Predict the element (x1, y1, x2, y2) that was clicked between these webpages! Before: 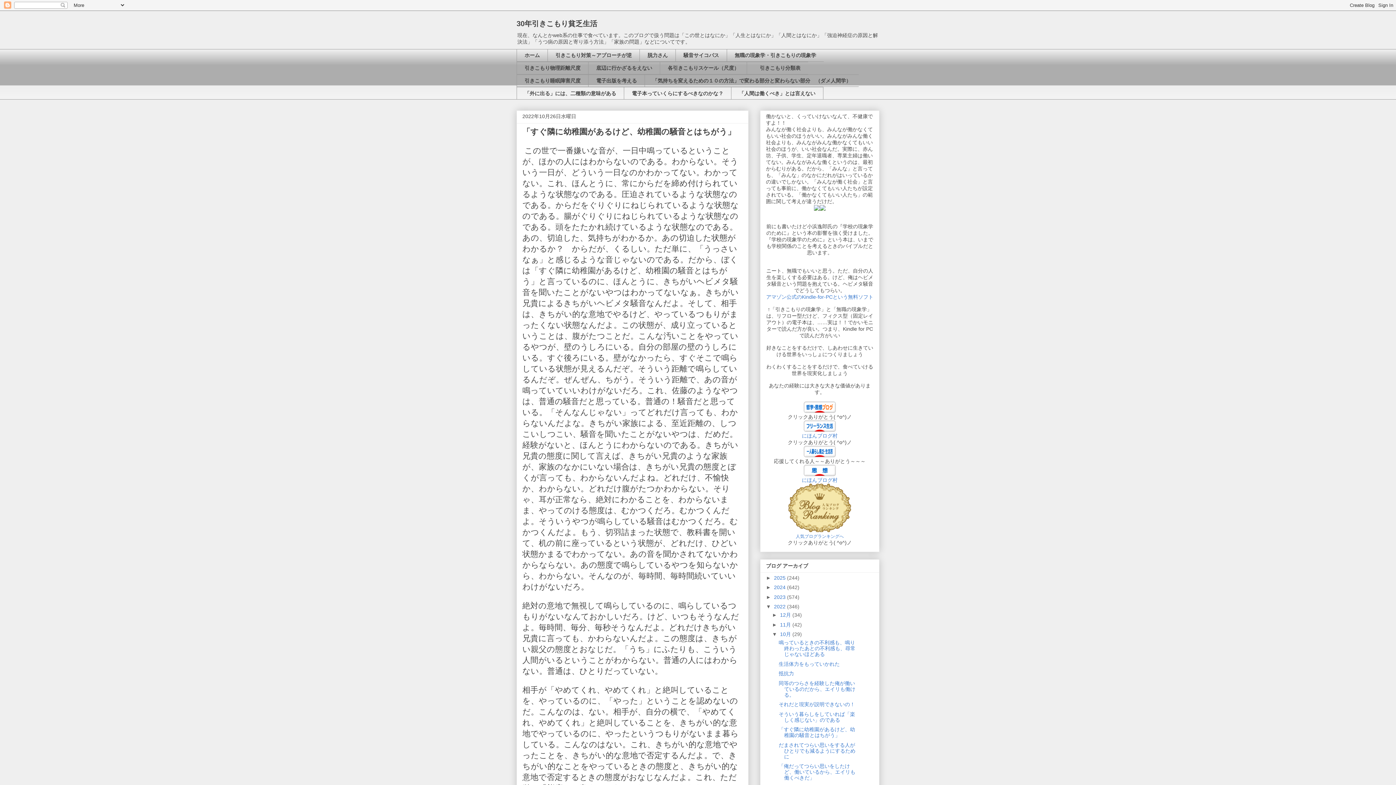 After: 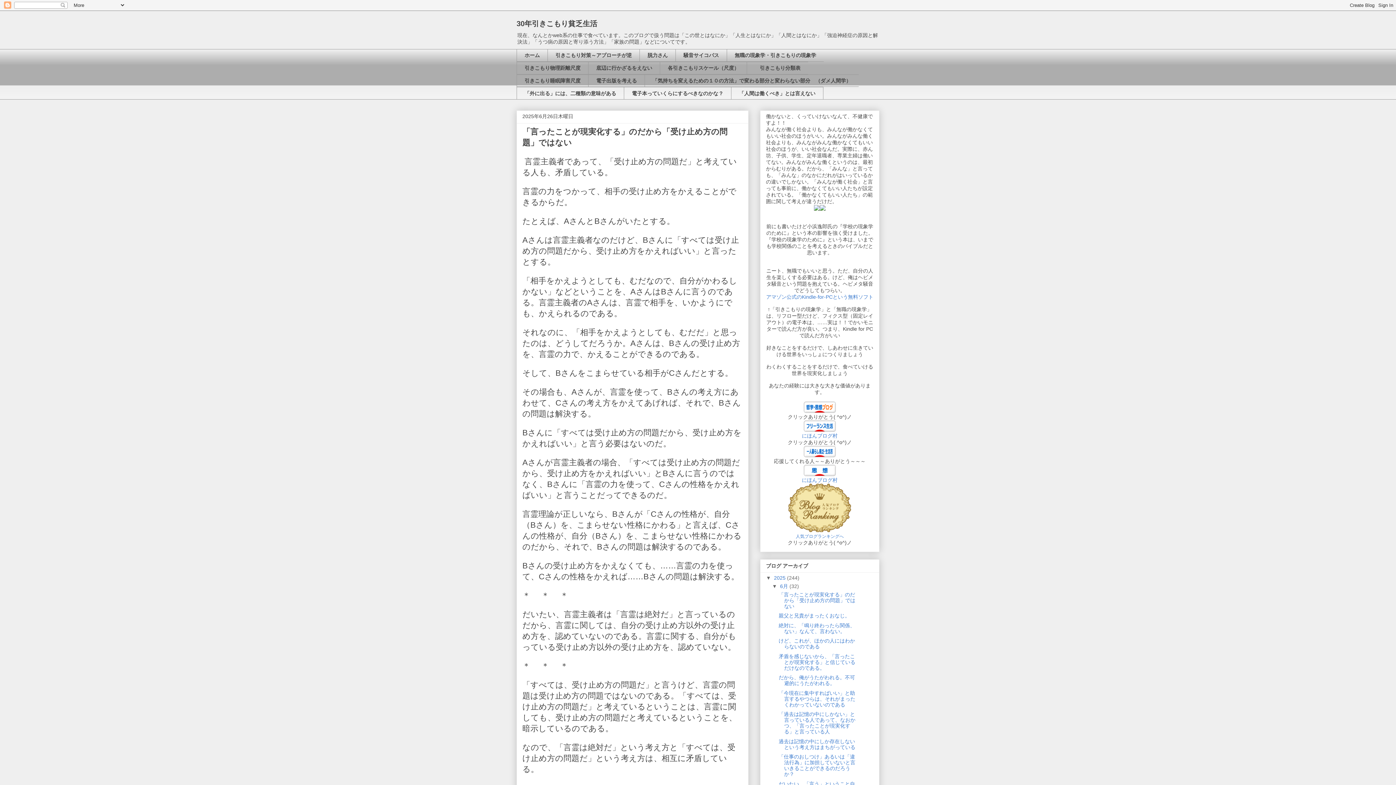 Action: label: 30年引きこもり貧乏生活 bbox: (516, 19, 597, 27)